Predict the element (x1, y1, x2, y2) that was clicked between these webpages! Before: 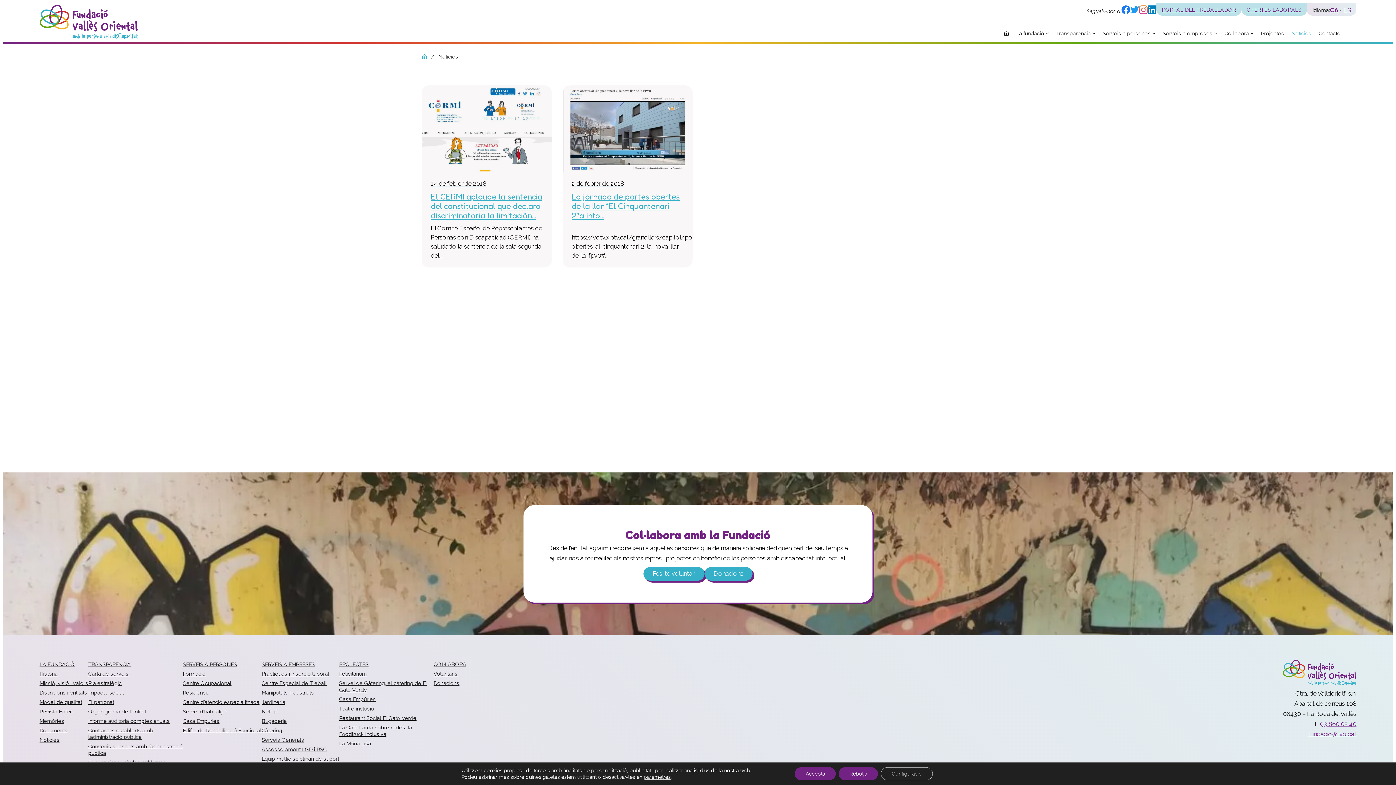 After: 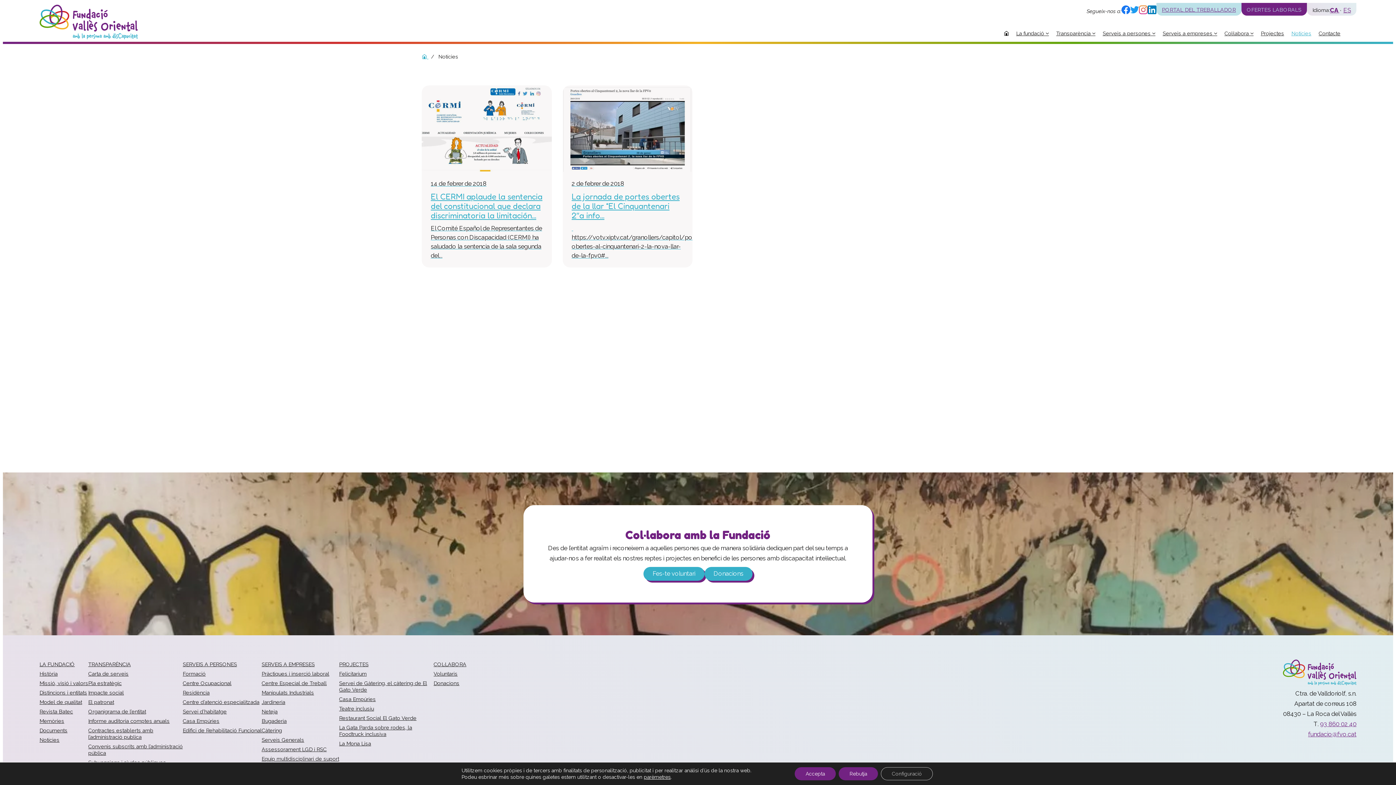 Action: bbox: (1241, 2, 1307, 15) label: OFERTES LABORALS